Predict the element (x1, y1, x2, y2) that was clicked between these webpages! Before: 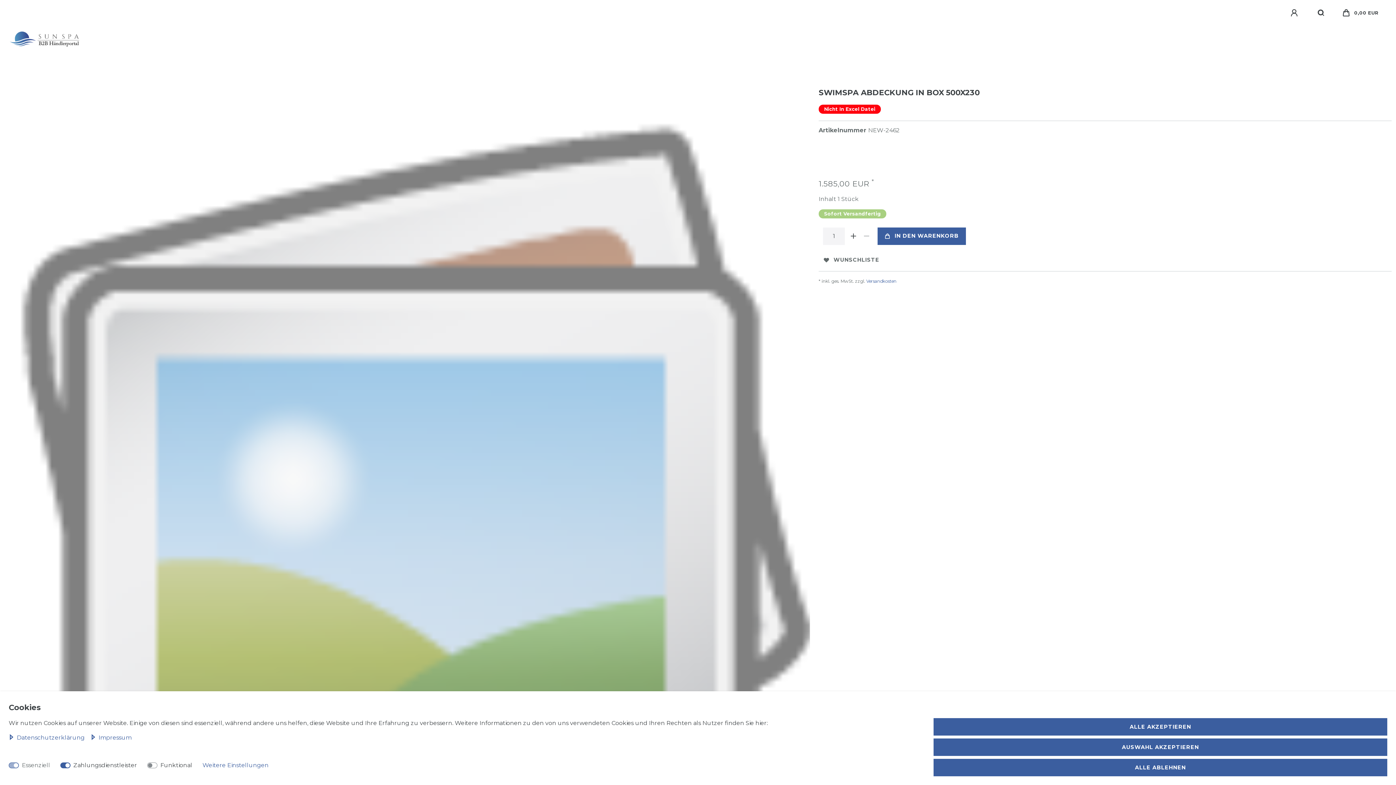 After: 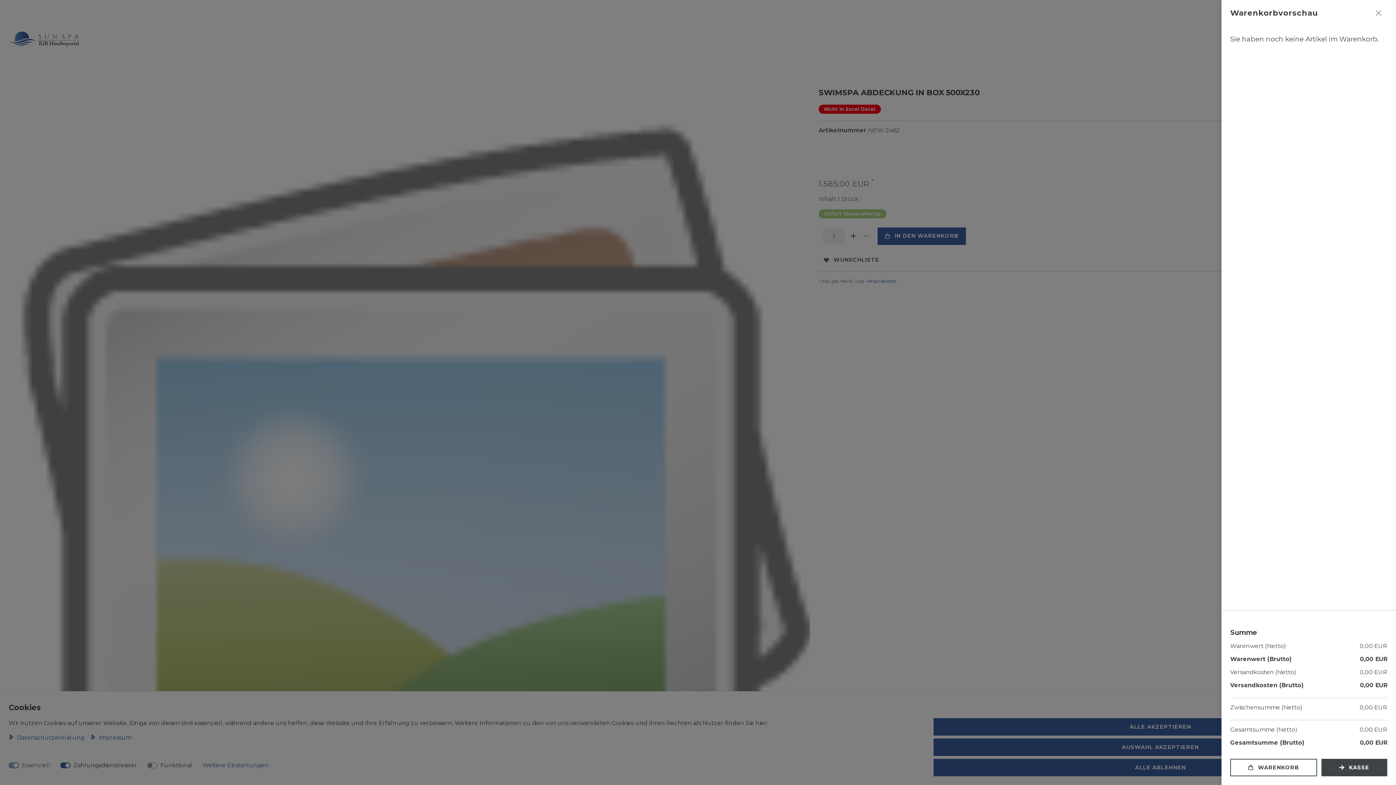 Action: label: 0,00 EUR bbox: (1334, 0, 1387, 26)